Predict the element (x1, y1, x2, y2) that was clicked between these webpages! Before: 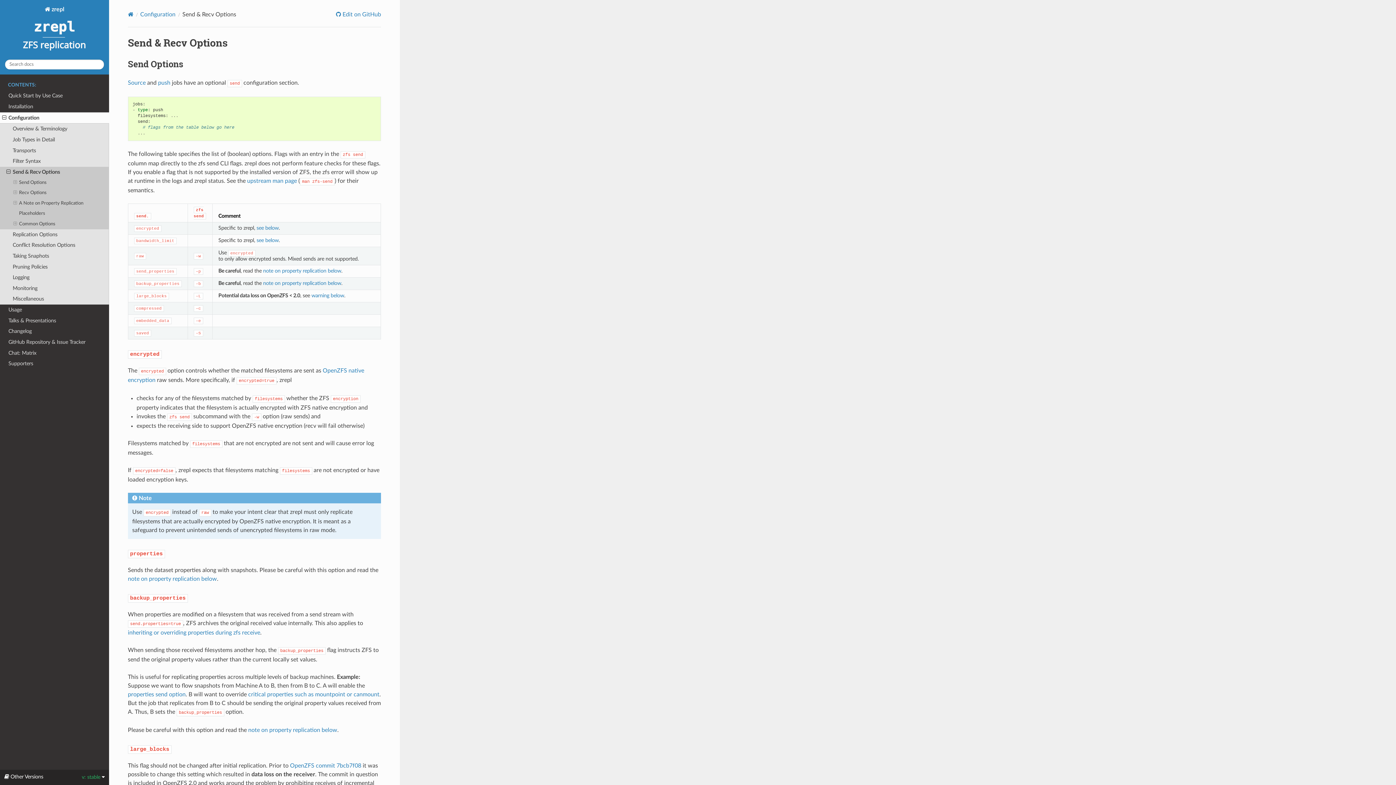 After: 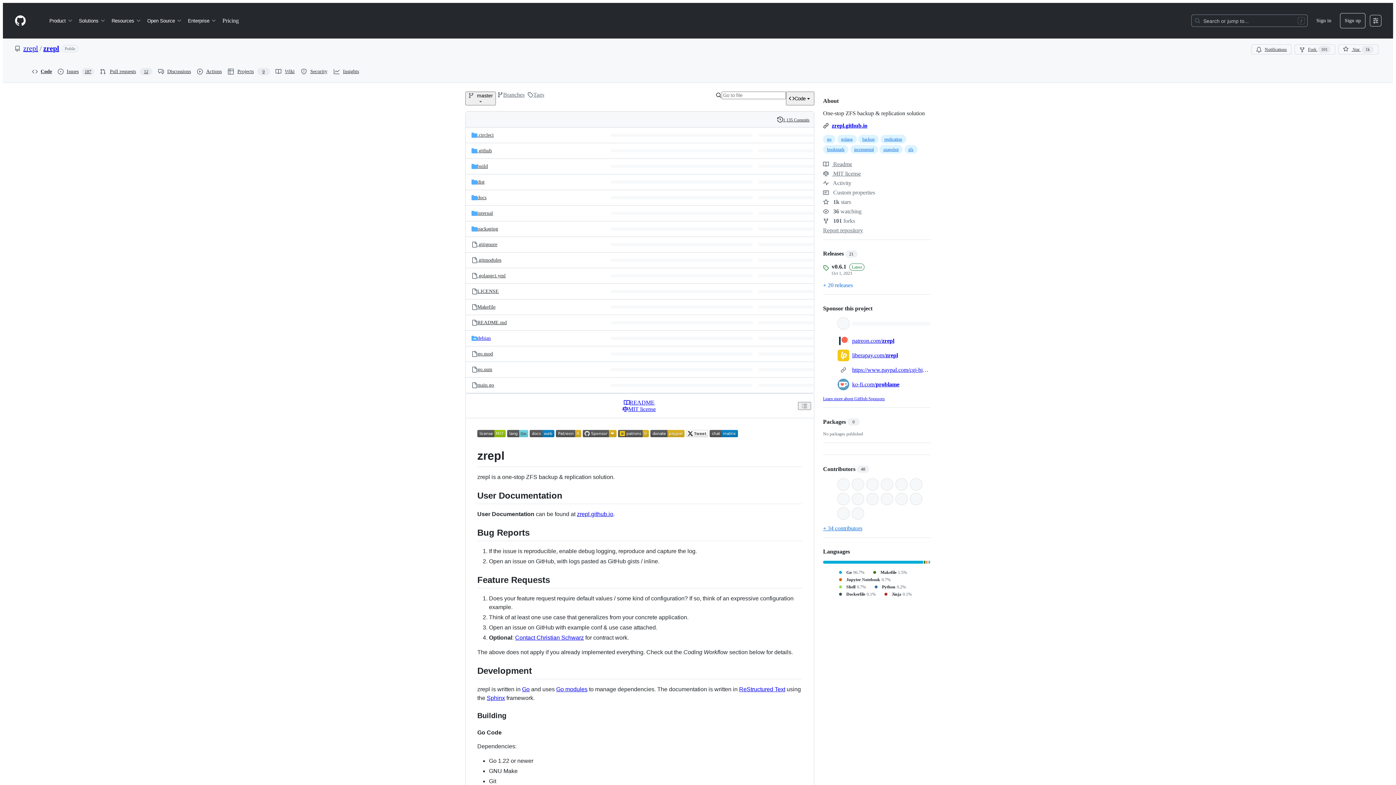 Action: label: GitHub Repository & Issue Tracker bbox: (0, 337, 109, 347)